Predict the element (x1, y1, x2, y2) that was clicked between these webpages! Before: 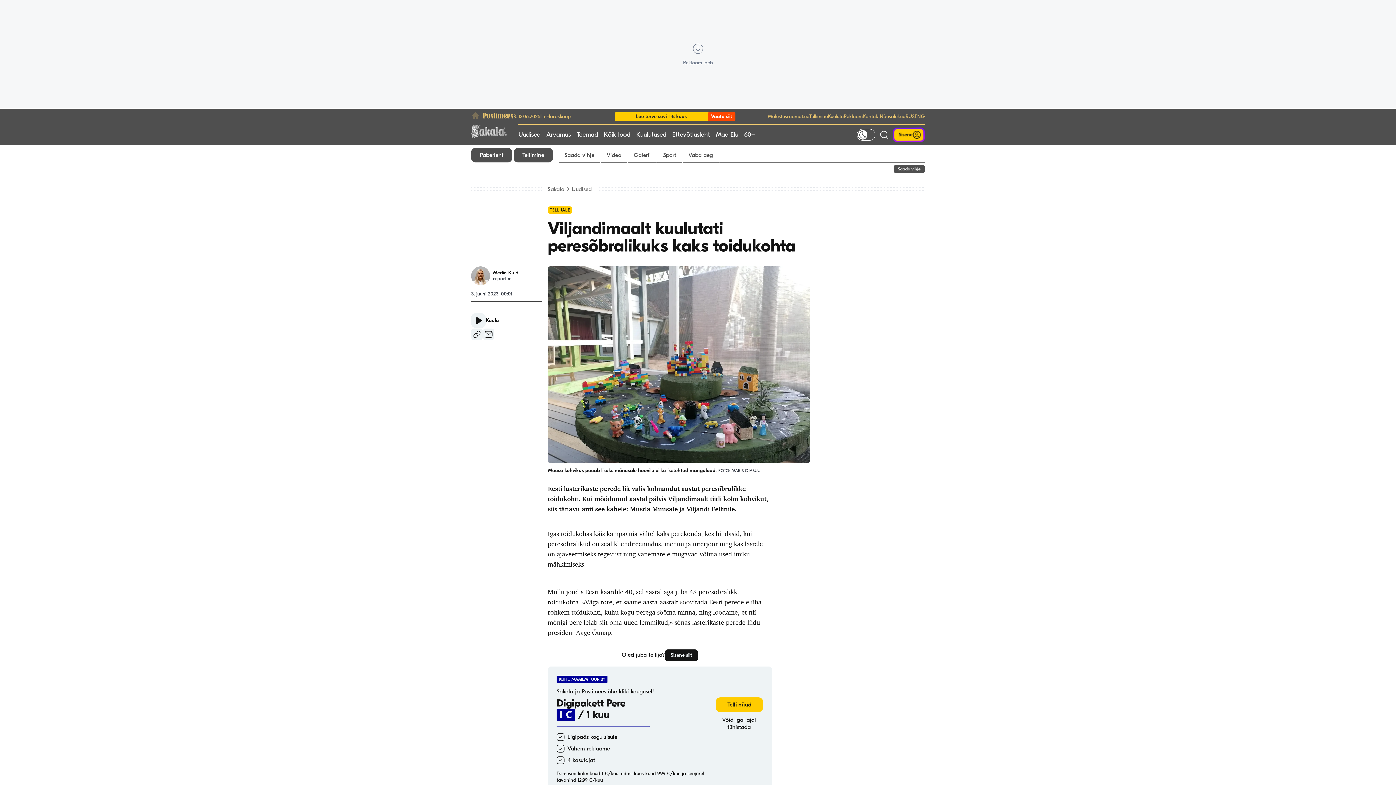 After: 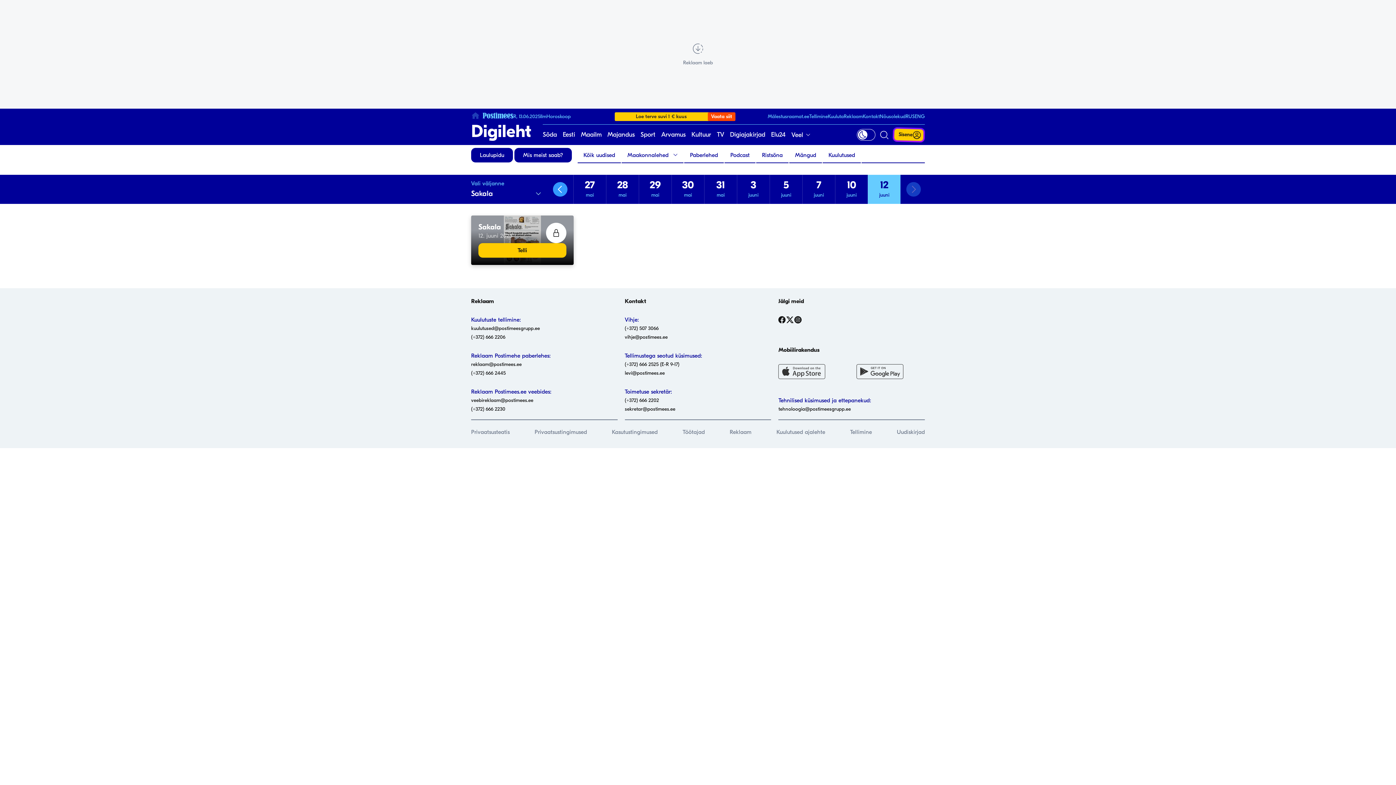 Action: bbox: (471, 148, 512, 162) label: Paberleht